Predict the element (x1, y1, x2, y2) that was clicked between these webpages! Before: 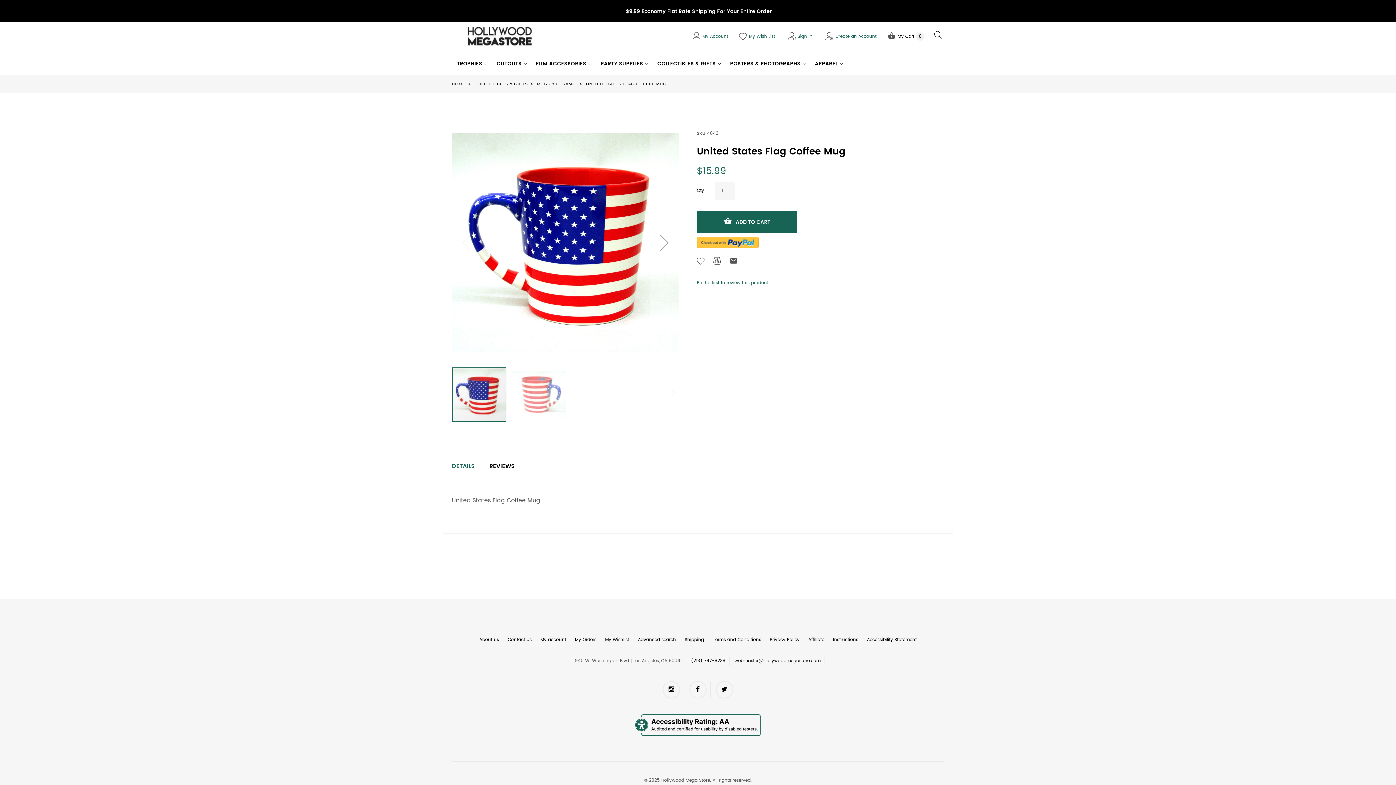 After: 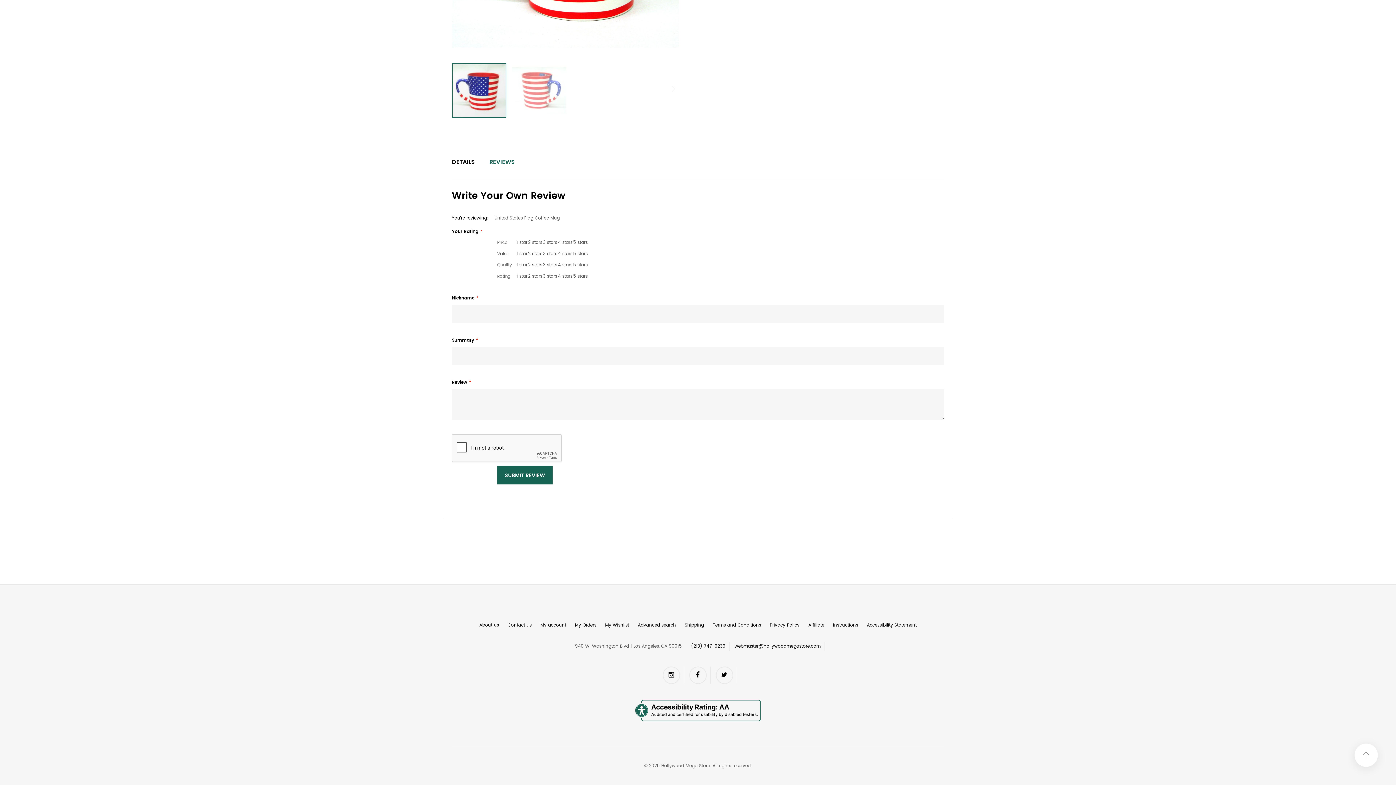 Action: label: Be the first to review this product bbox: (697, 279, 768, 286)